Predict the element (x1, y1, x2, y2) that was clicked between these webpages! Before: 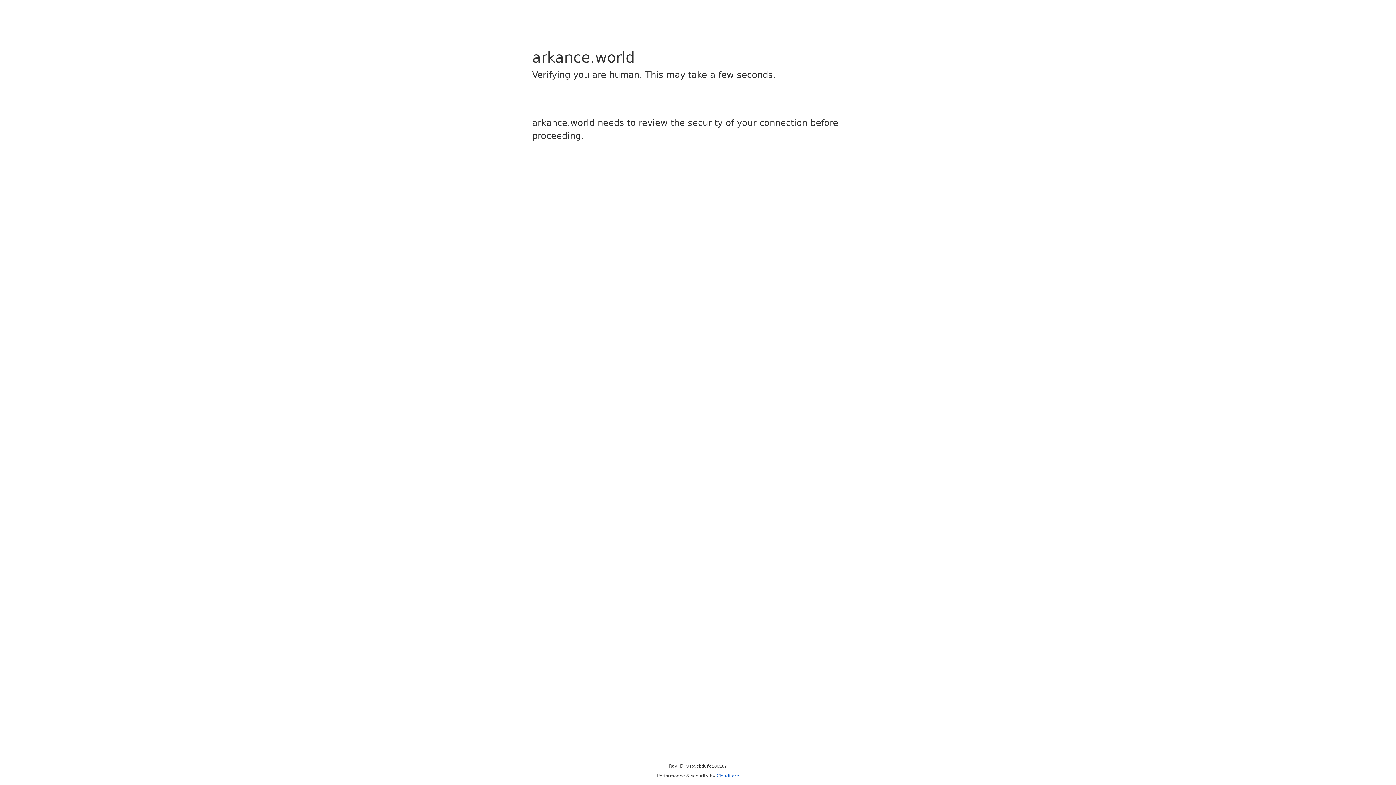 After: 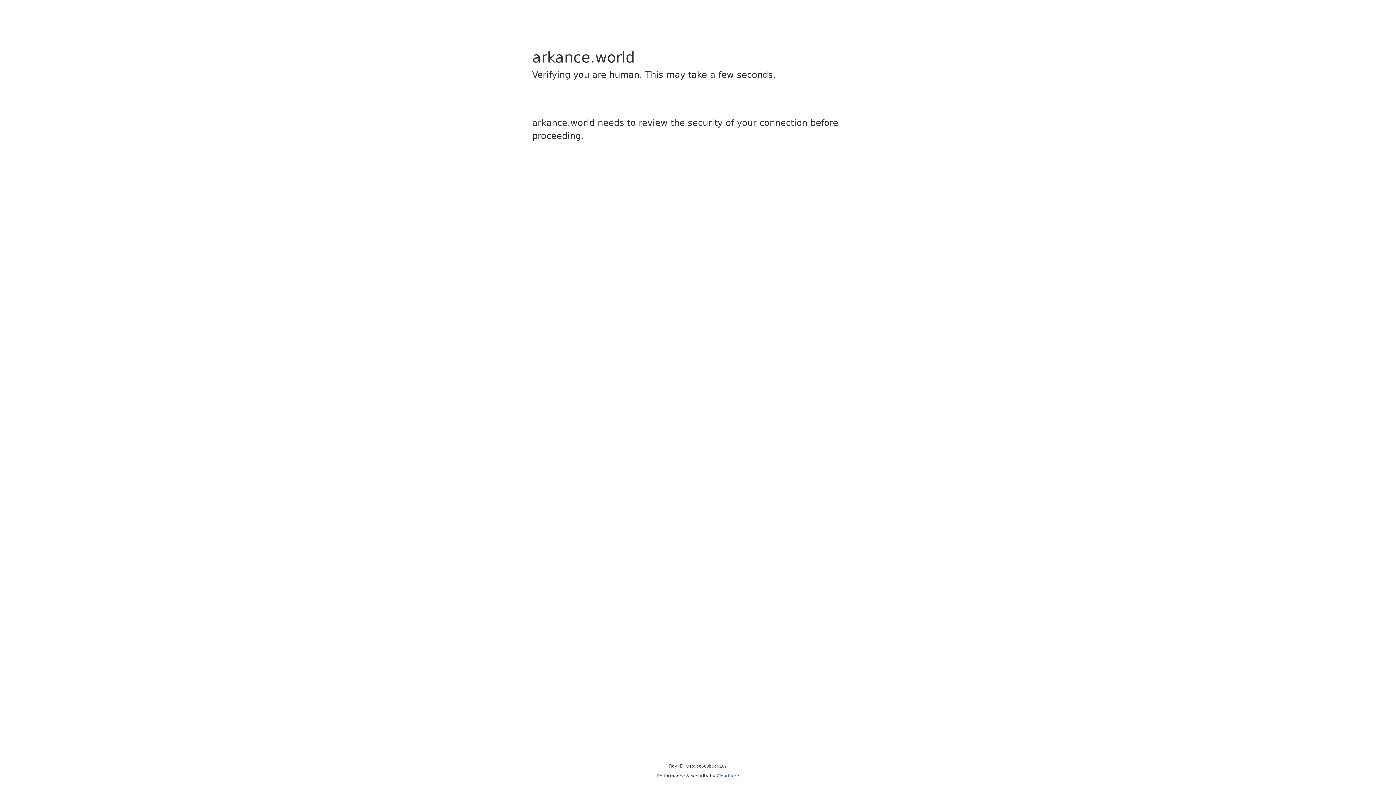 Action: label: Cloudflare bbox: (716, 773, 739, 778)